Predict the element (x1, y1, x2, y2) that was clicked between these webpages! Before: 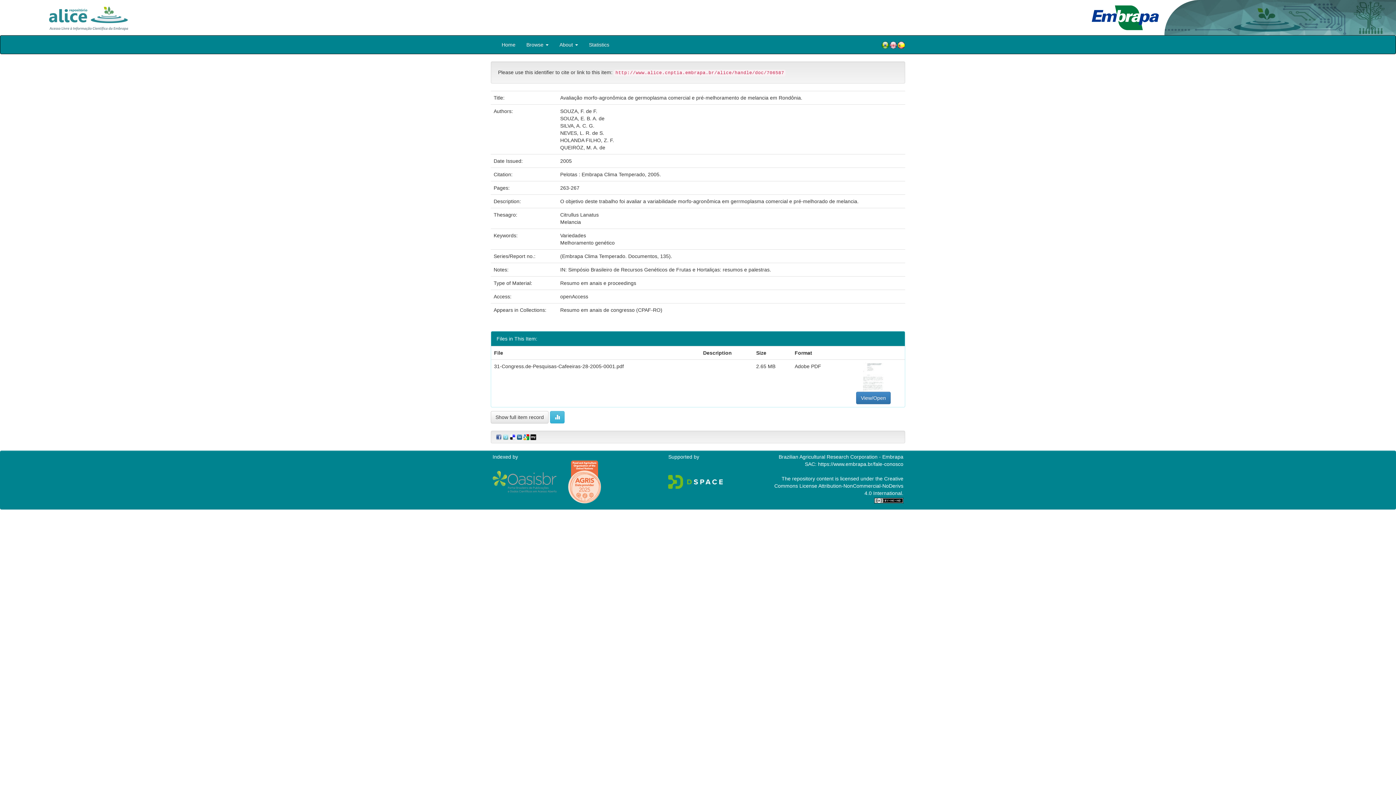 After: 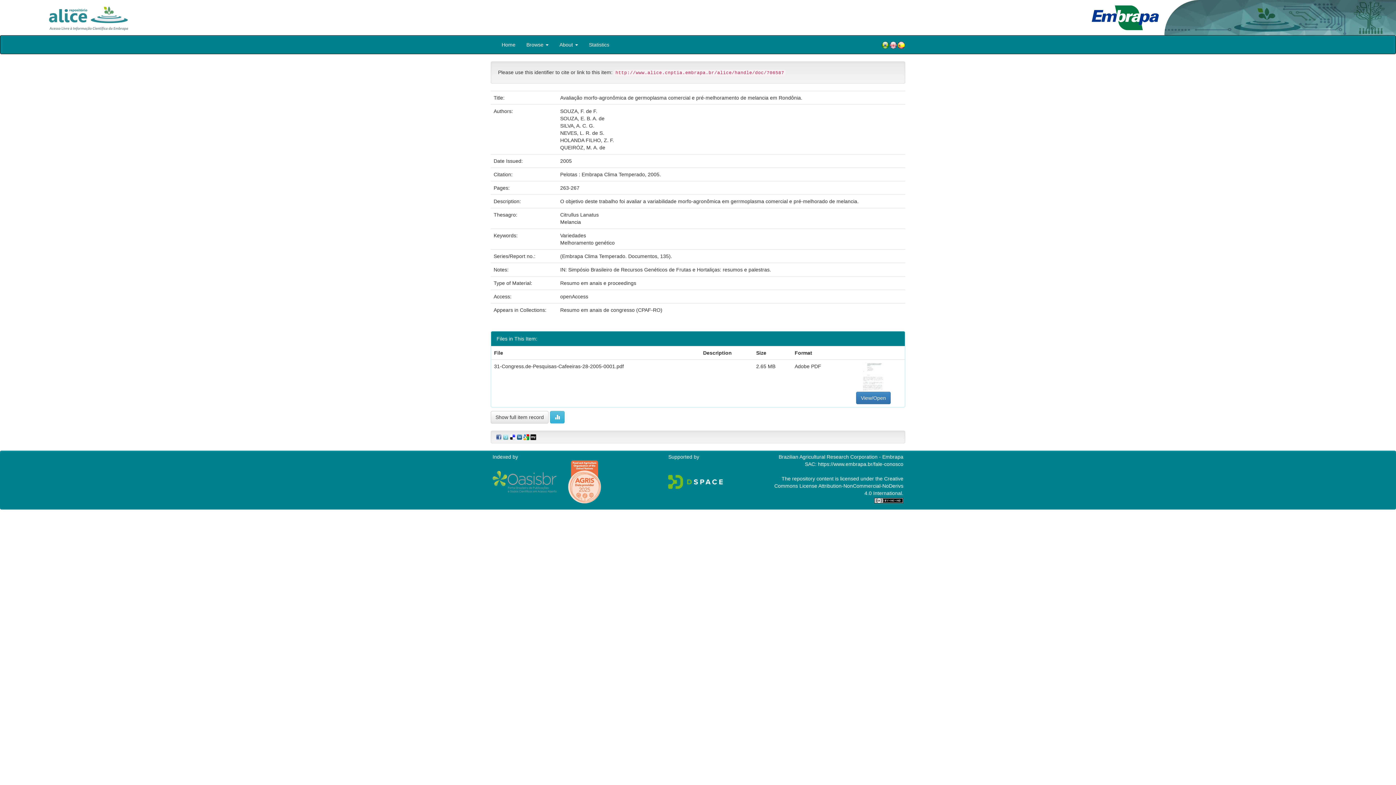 Action: bbox: (522, 434, 529, 439)